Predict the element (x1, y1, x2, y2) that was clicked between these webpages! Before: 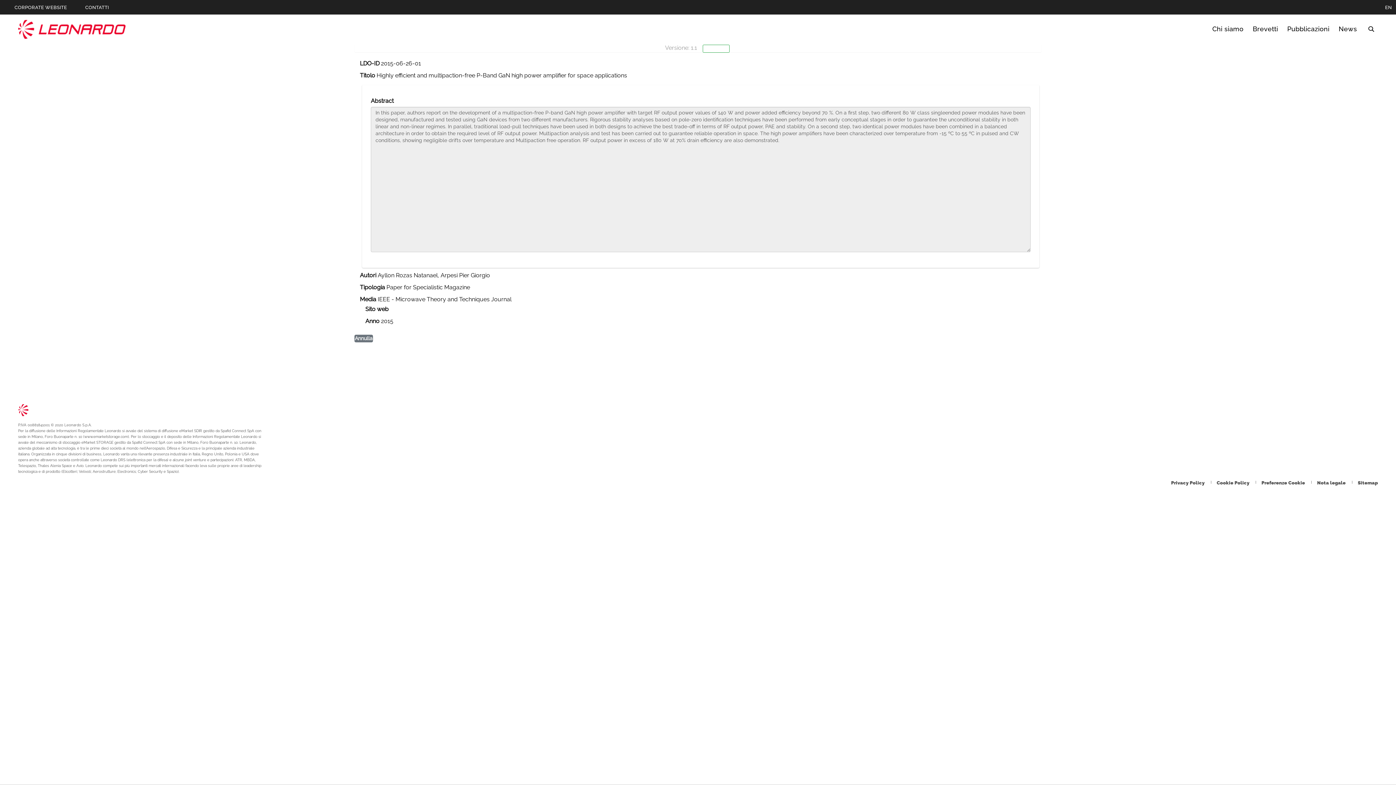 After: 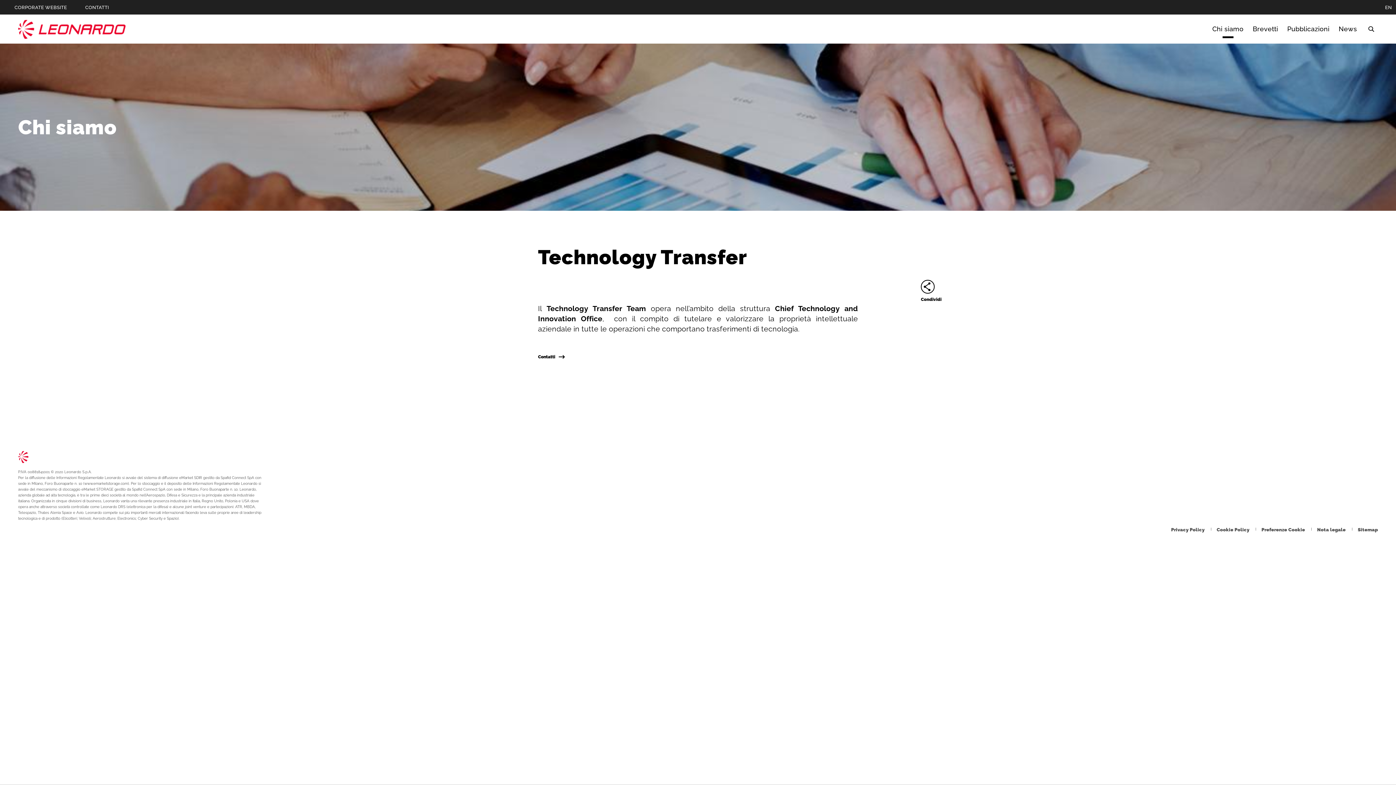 Action: bbox: (1210, 24, 1245, 34) label: Vai alla pagina Chi siamo